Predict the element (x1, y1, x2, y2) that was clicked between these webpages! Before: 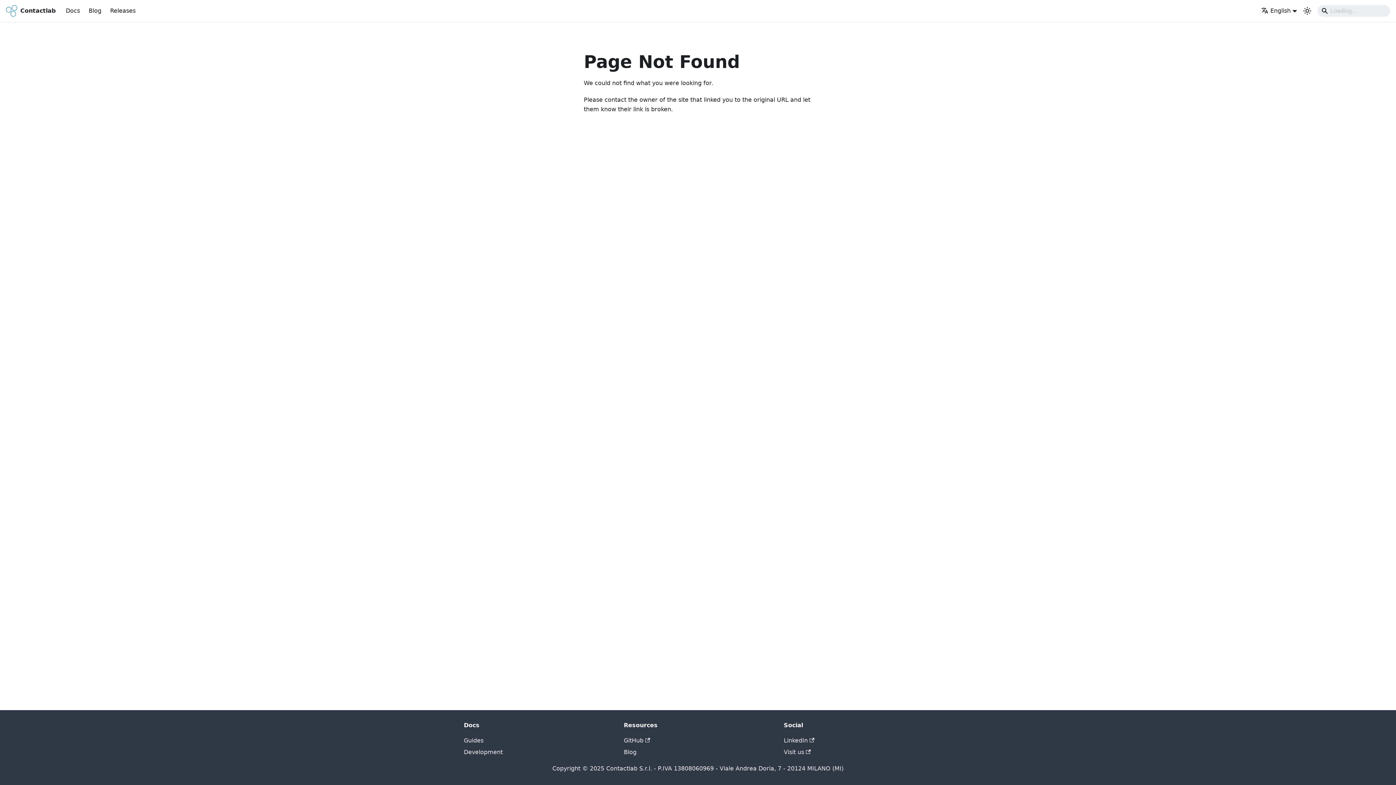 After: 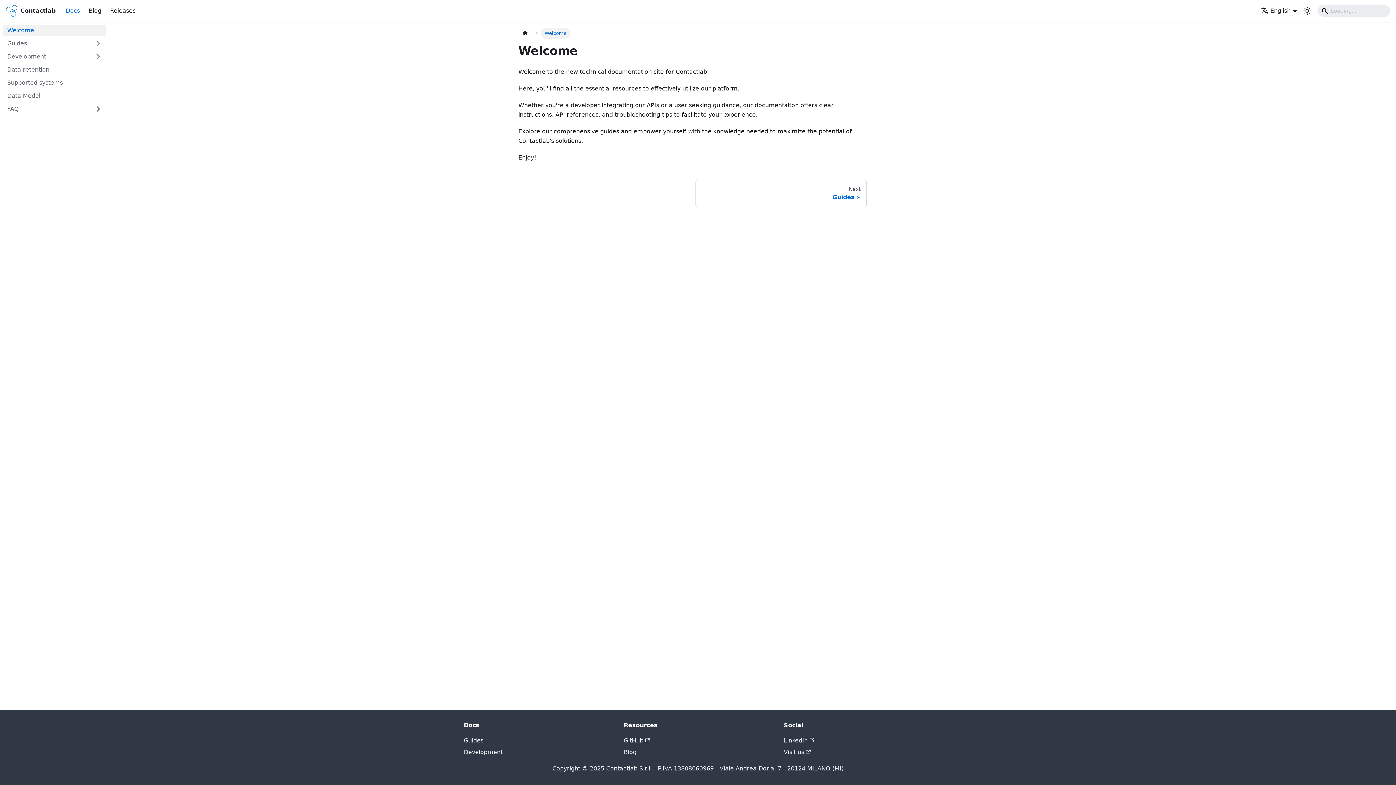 Action: bbox: (61, 4, 84, 17) label: Docs